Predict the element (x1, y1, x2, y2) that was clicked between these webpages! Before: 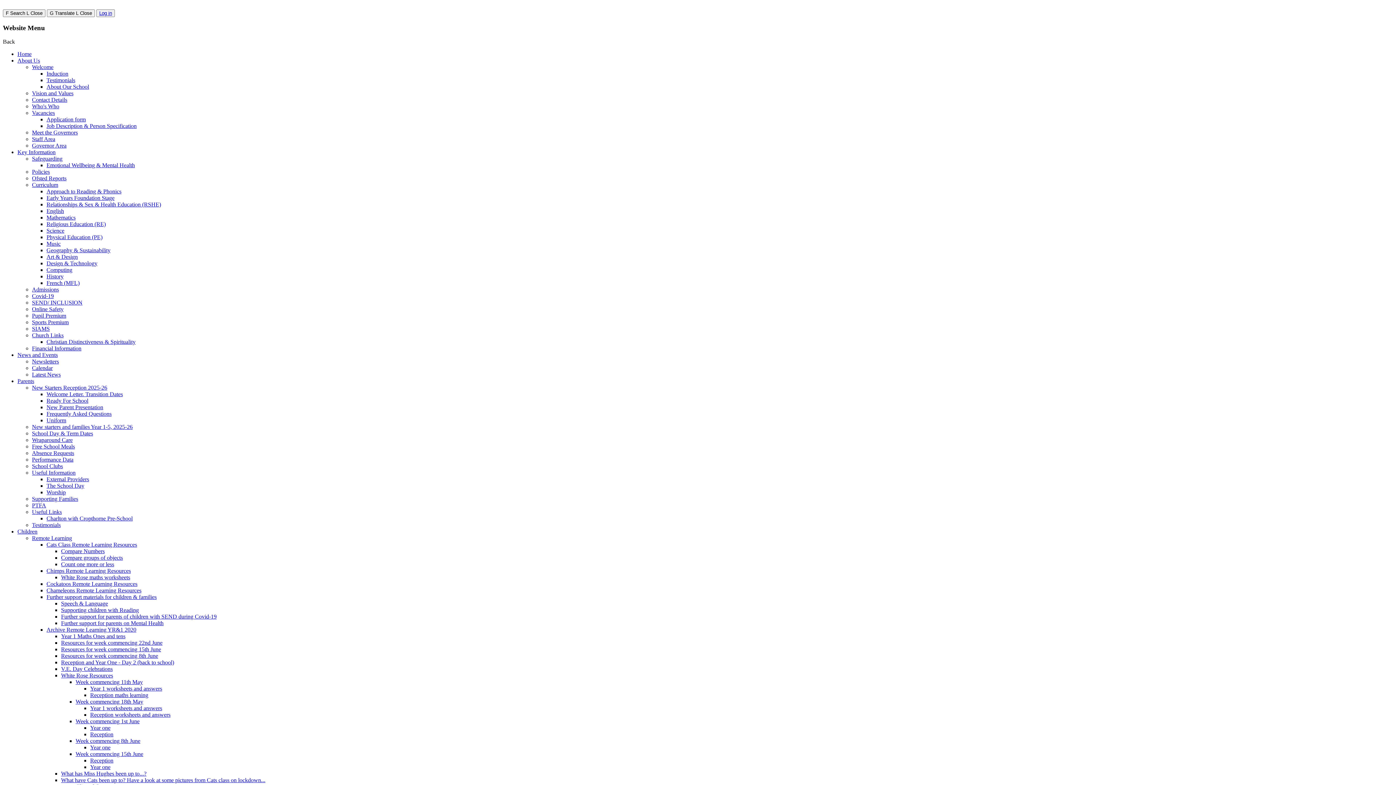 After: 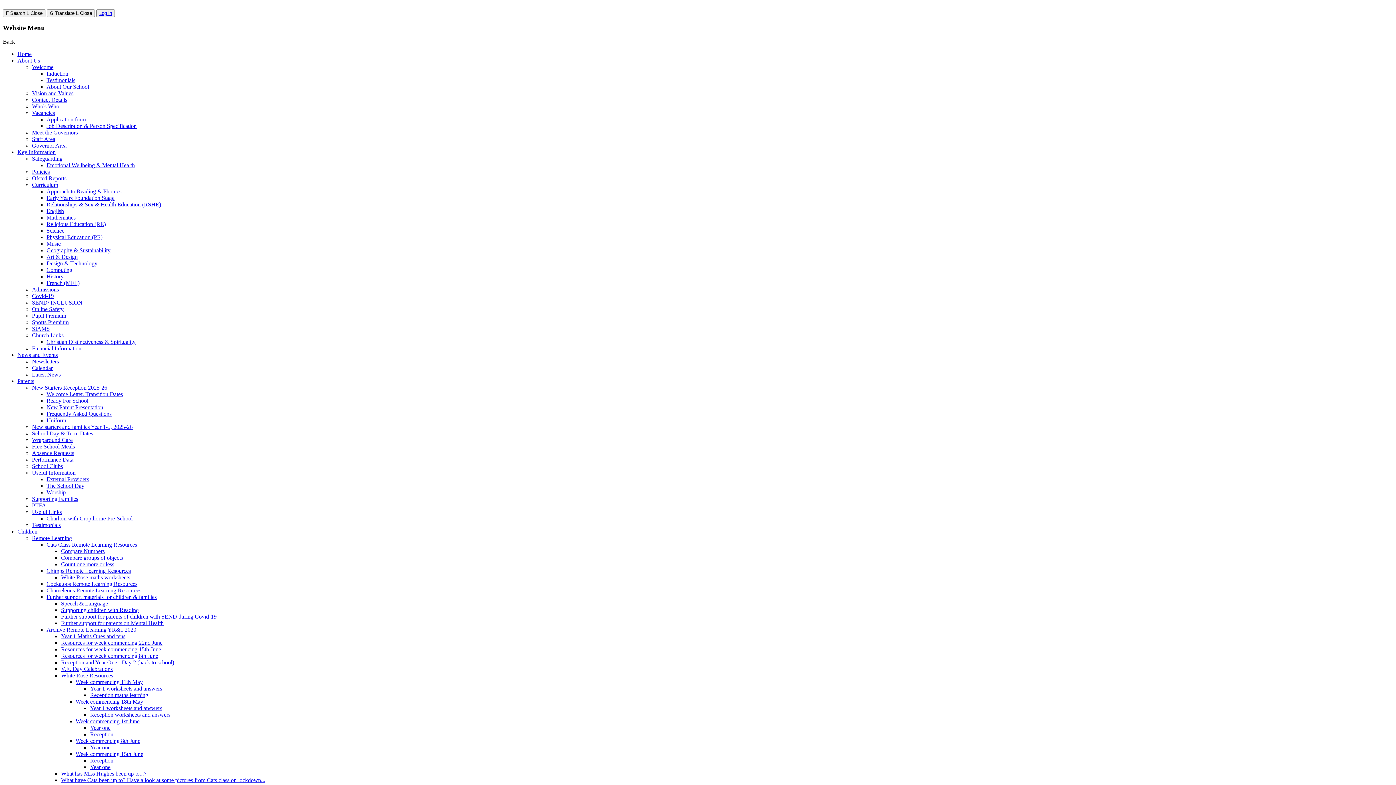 Action: label: Testimonials bbox: (46, 77, 75, 83)